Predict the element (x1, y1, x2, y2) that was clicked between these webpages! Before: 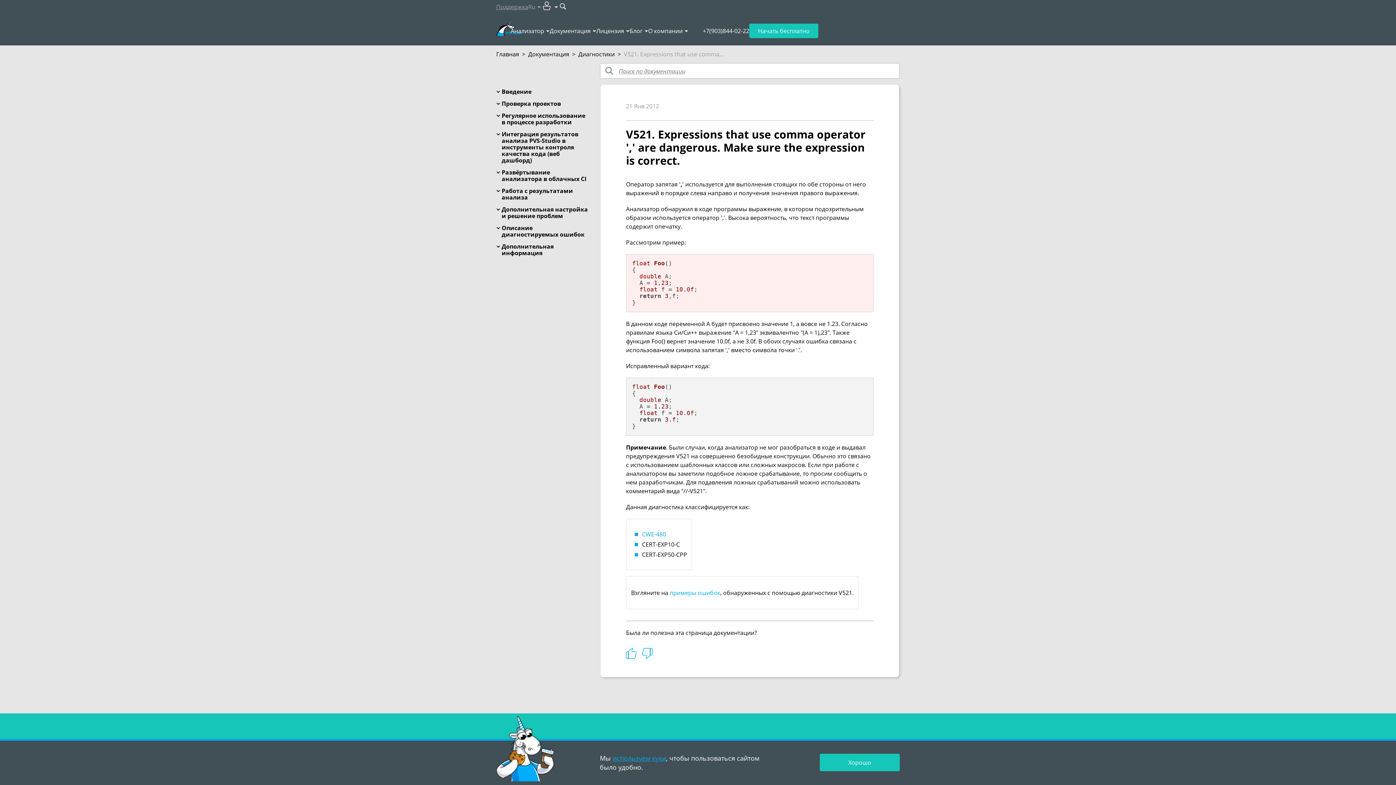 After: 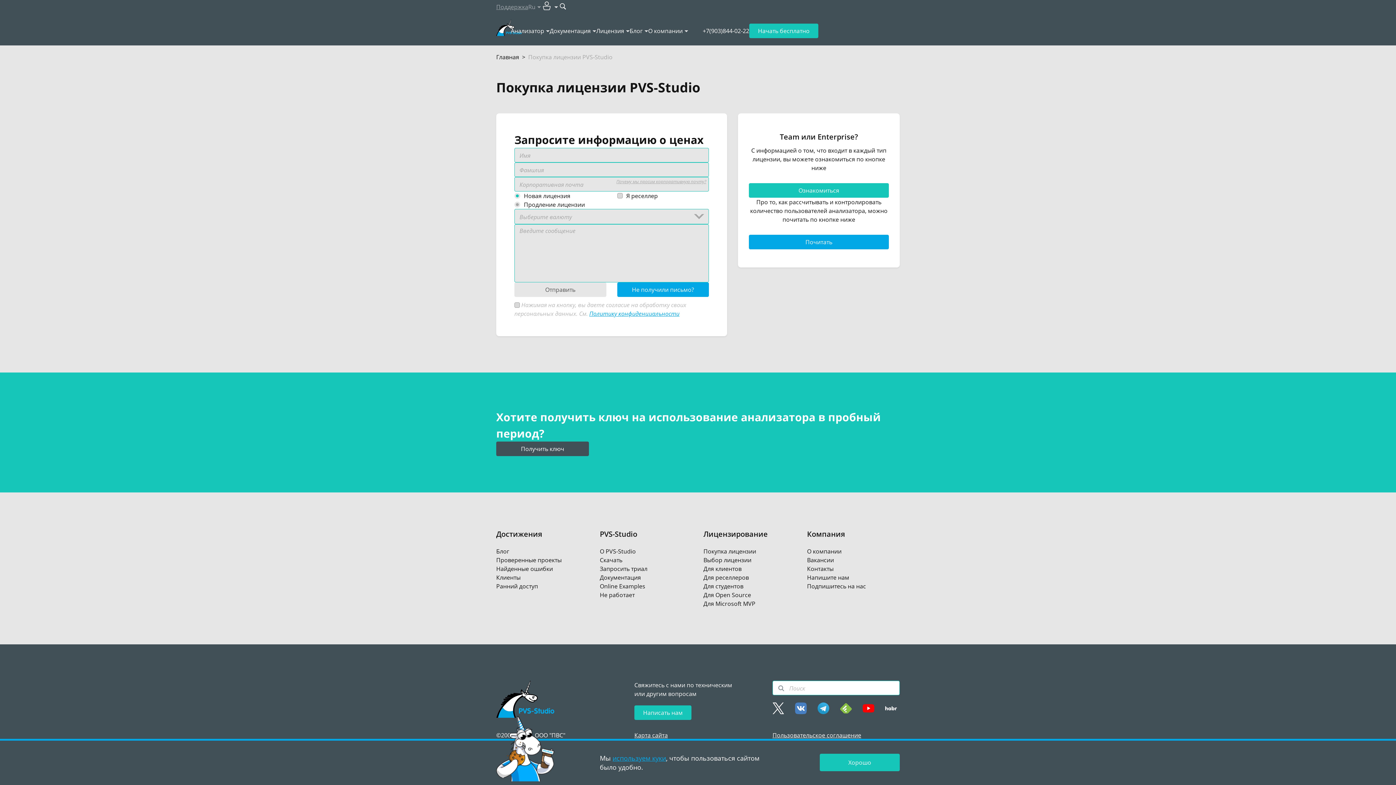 Action: label: Лицензия bbox: (596, 26, 624, 35)